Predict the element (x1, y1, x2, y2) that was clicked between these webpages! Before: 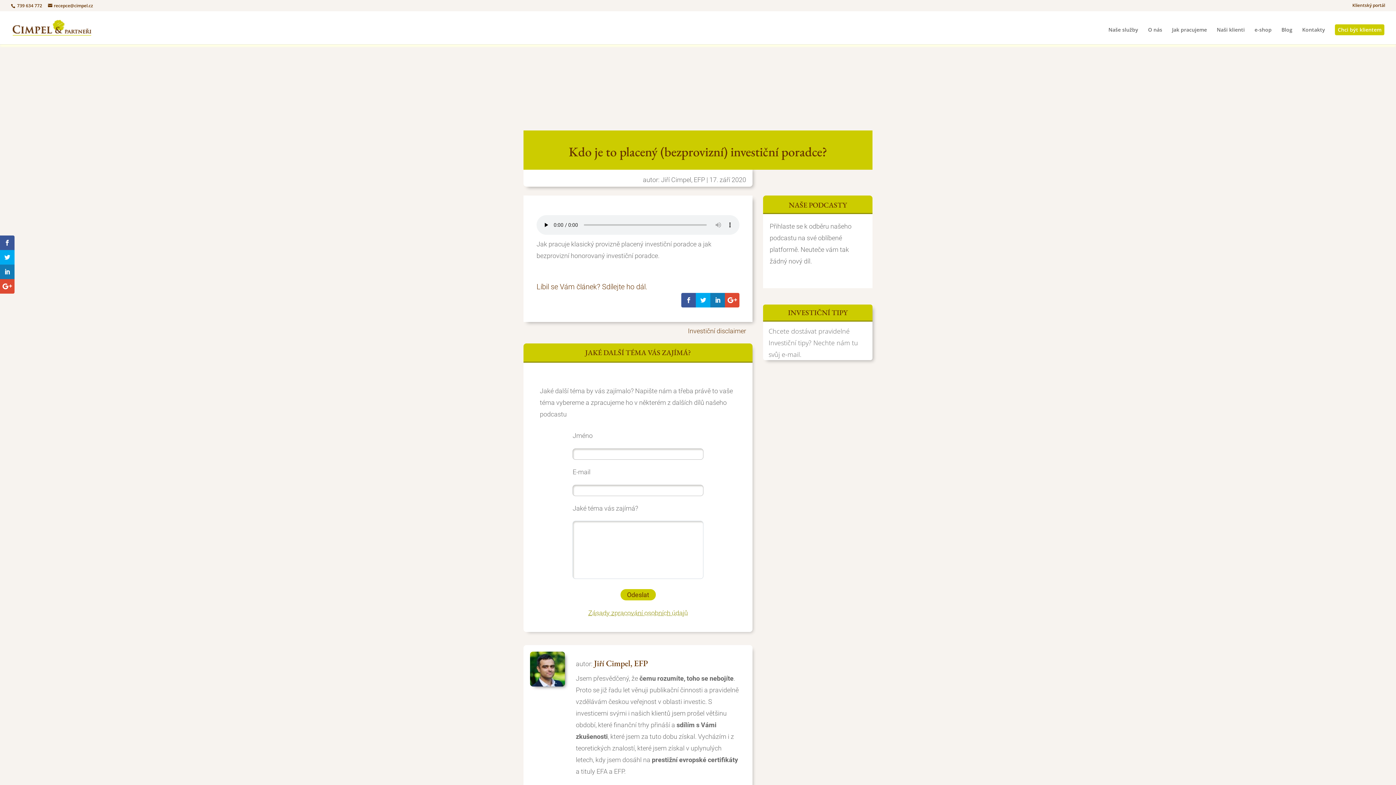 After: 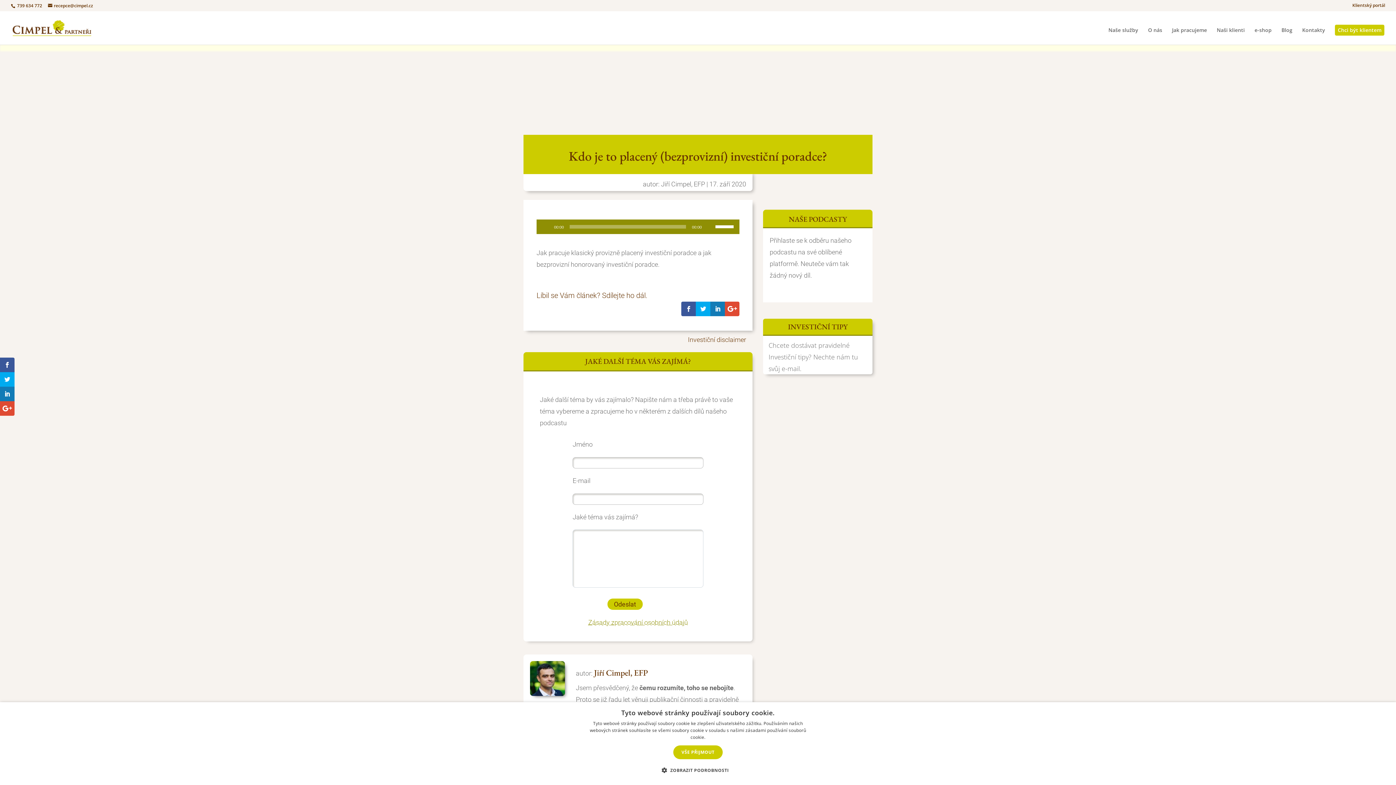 Action: bbox: (819, 273, 831, 285)